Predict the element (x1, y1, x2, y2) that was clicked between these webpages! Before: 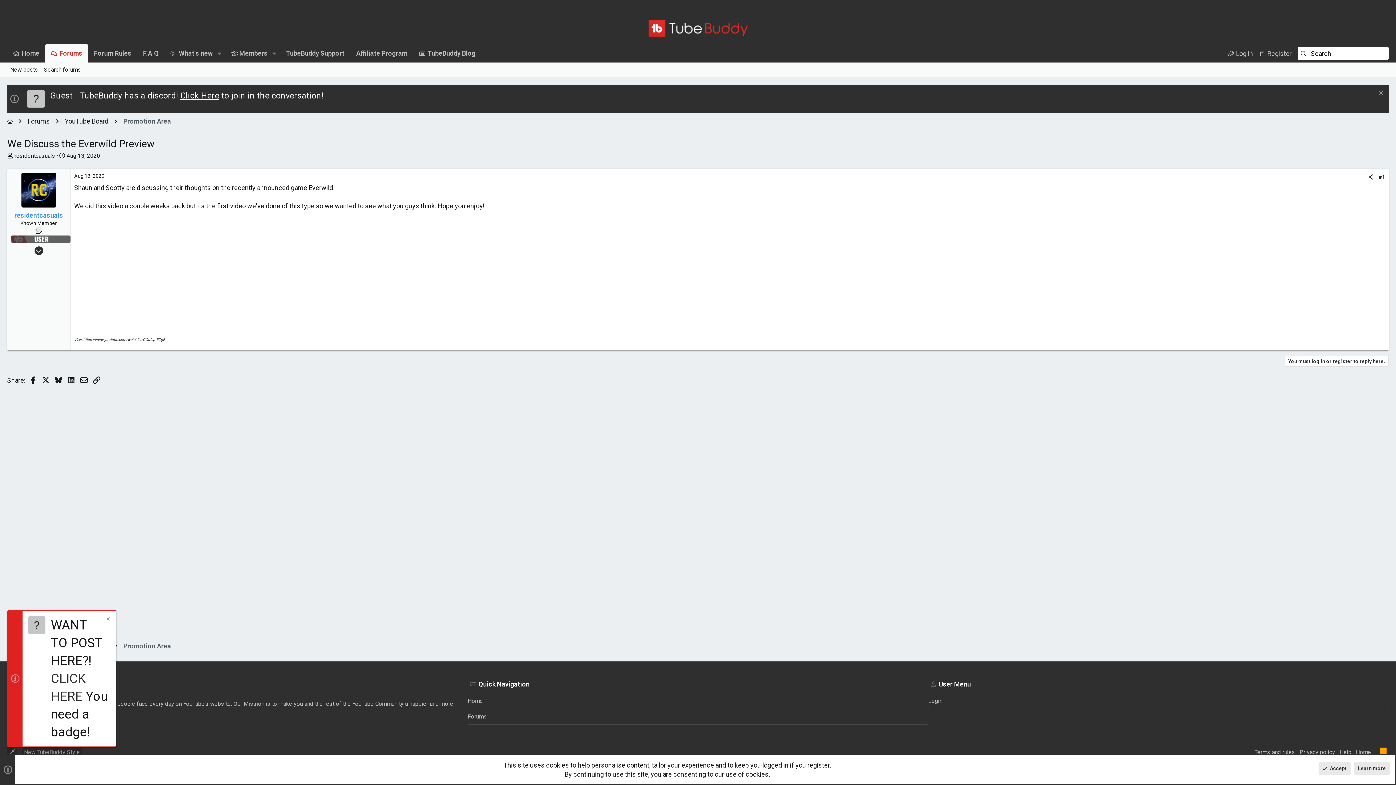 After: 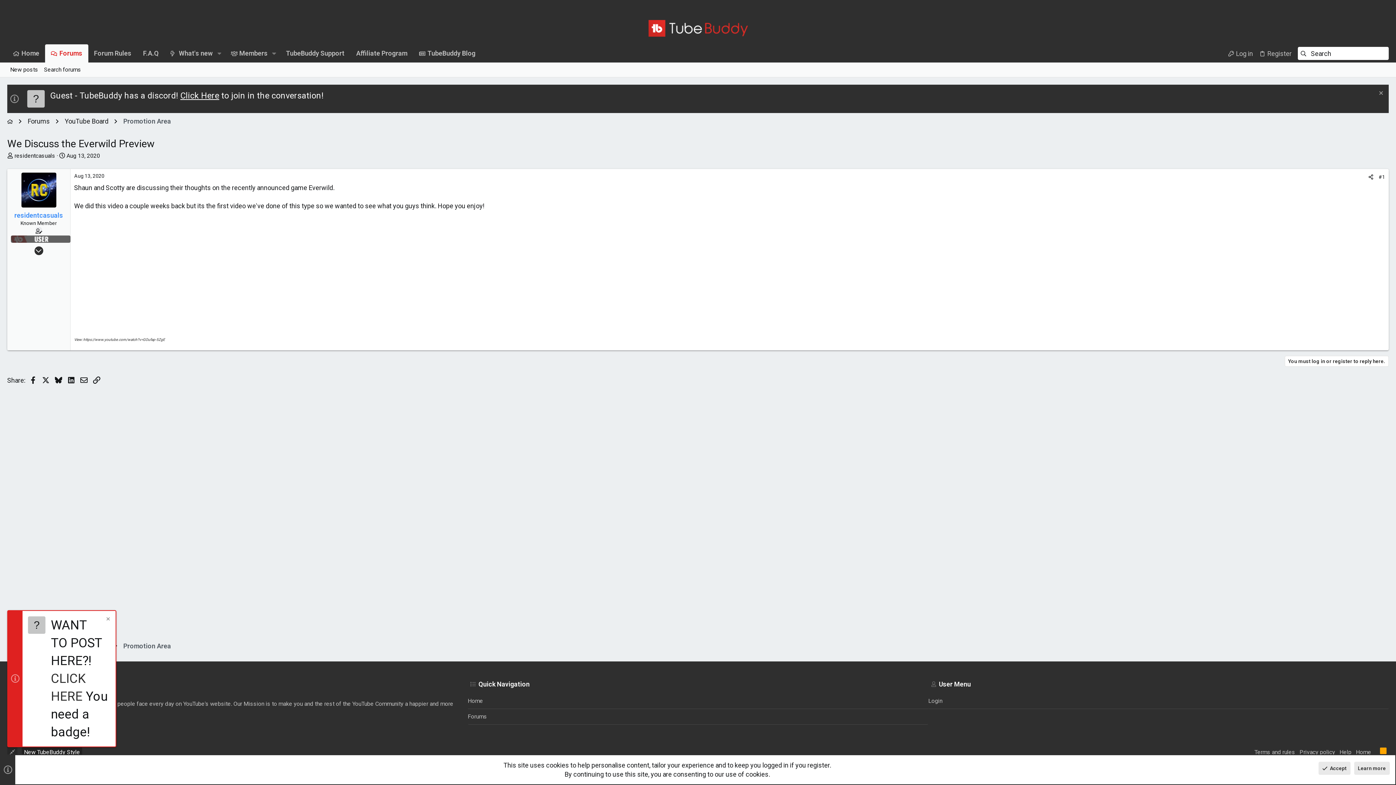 Action: label: Style chooser bbox: (21, 746, 82, 758)